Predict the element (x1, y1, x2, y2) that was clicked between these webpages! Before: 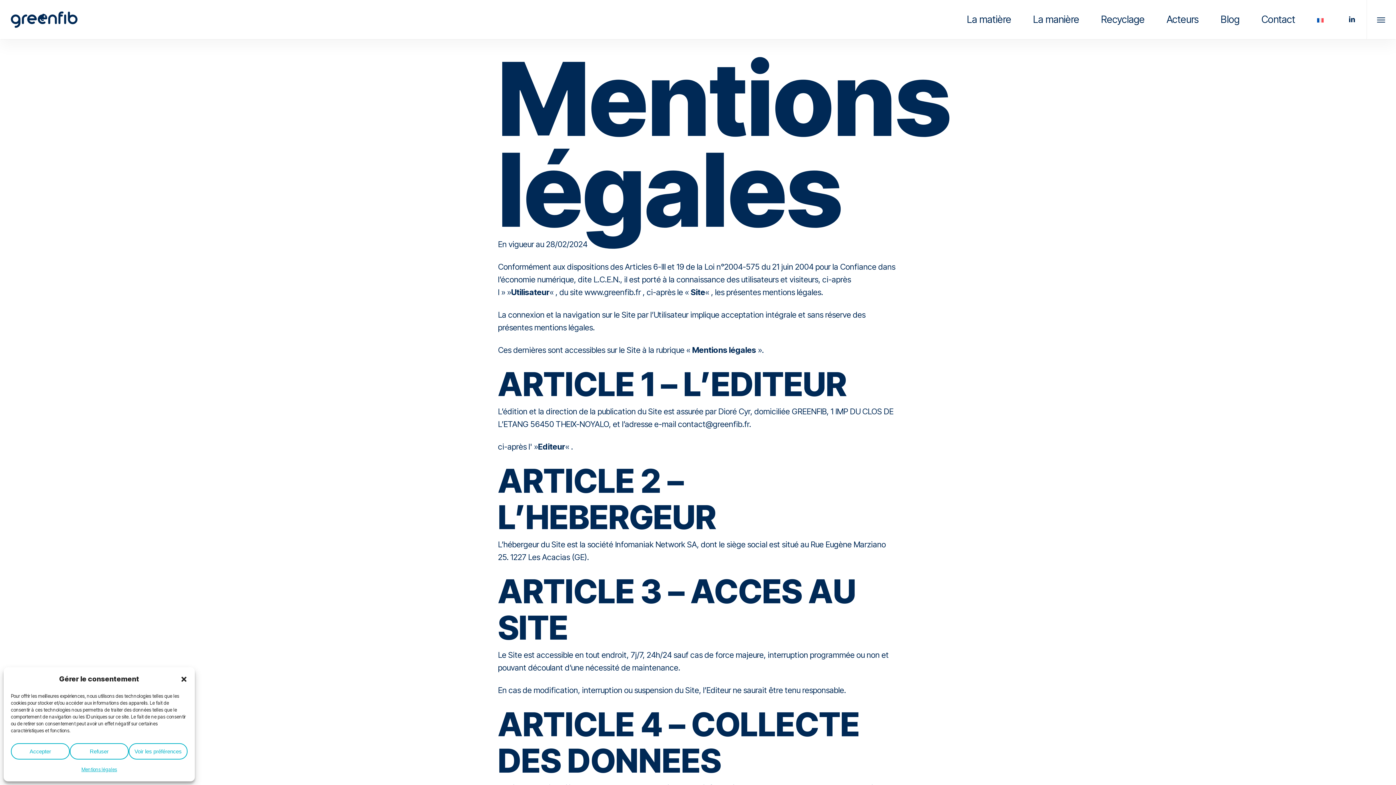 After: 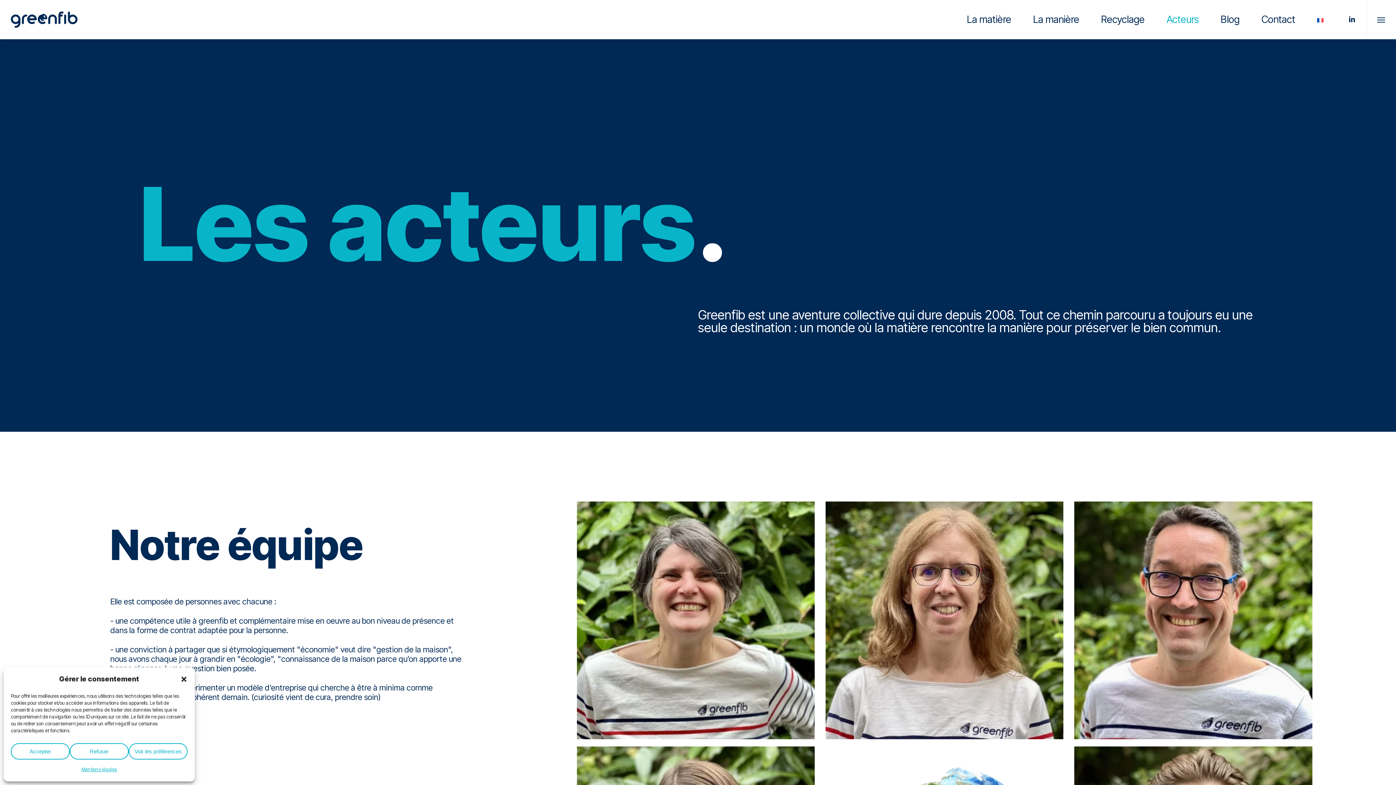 Action: label: Acteurs bbox: (1156, 17, 1210, 22)